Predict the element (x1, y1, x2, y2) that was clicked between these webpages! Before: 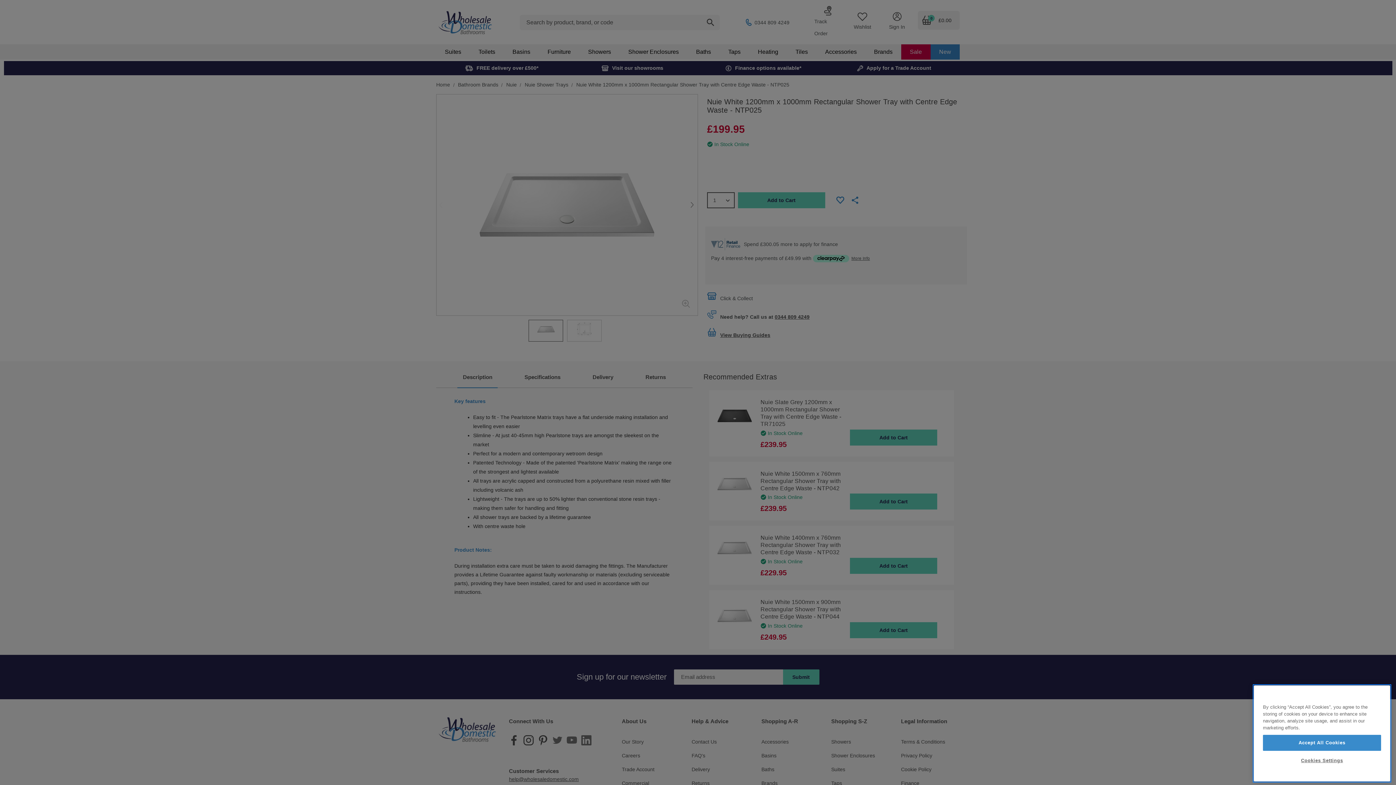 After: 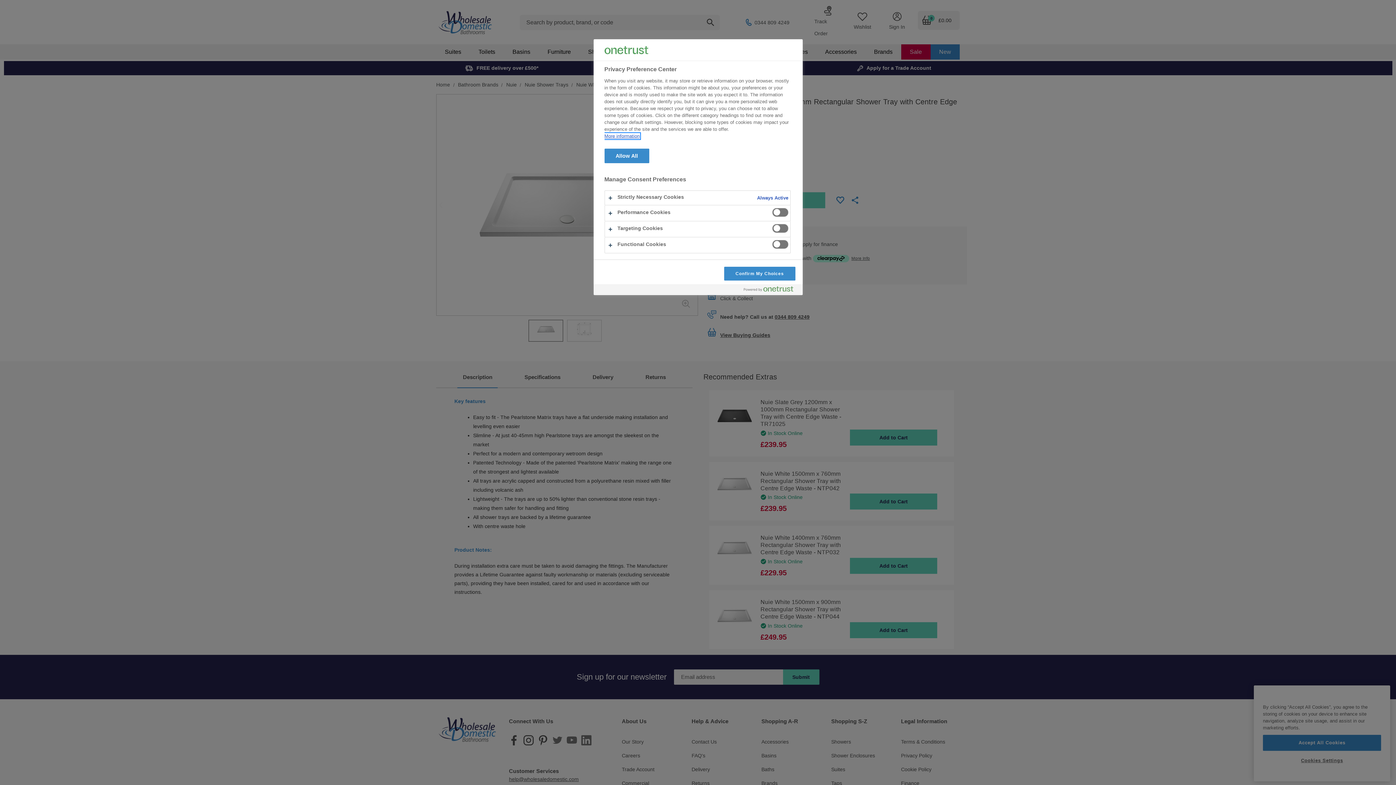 Action: bbox: (1263, 773, 1381, 788) label: Cookies Settings